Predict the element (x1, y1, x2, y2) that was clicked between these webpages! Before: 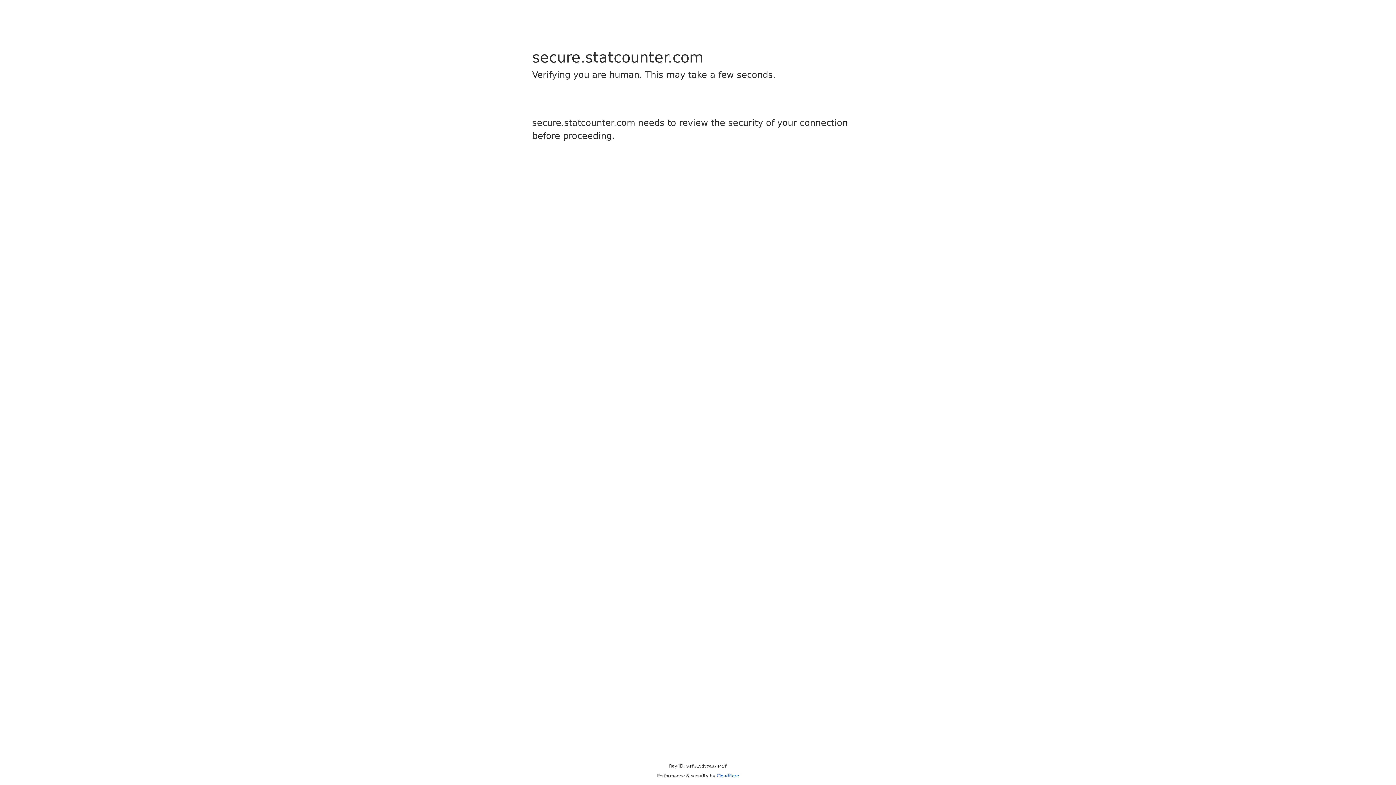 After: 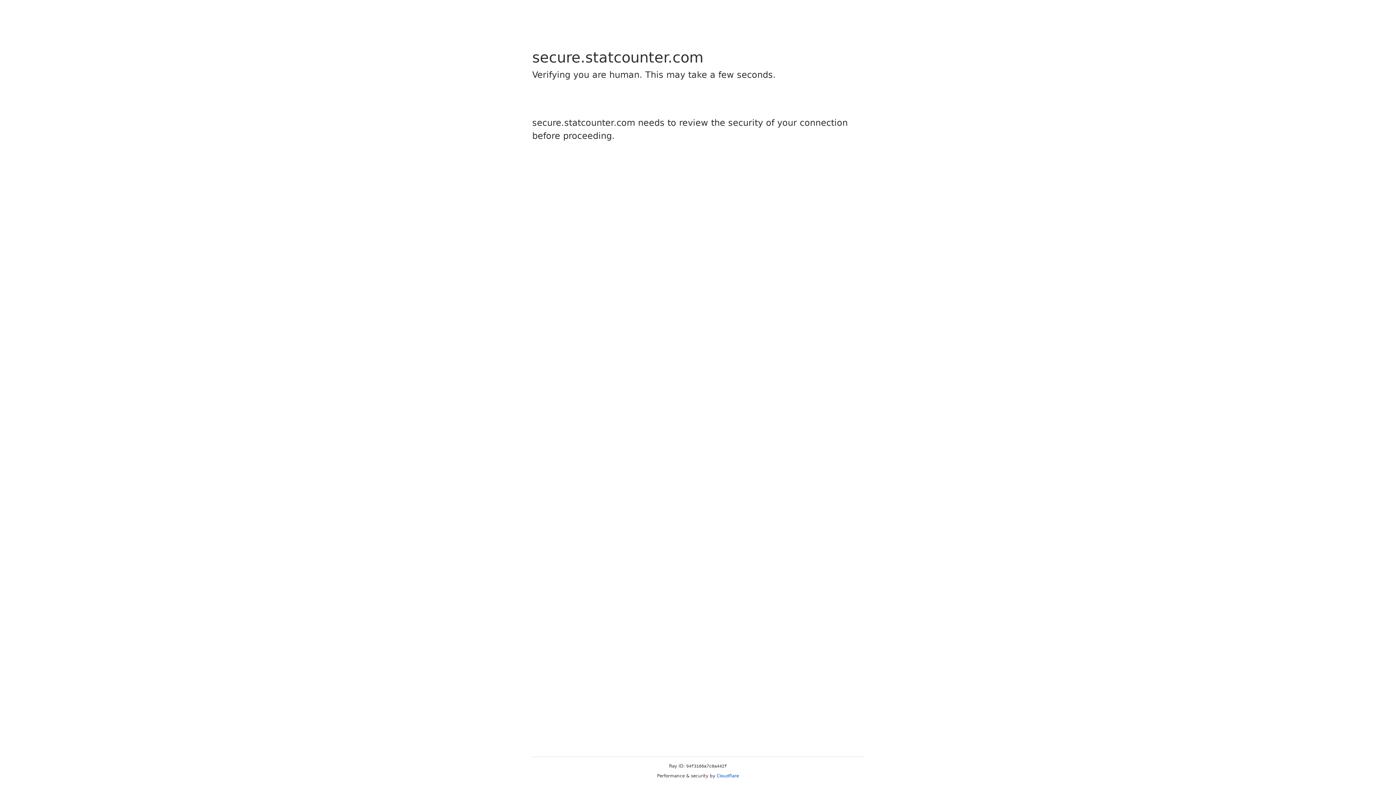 Action: bbox: (716, 773, 739, 778) label: Cloudflare